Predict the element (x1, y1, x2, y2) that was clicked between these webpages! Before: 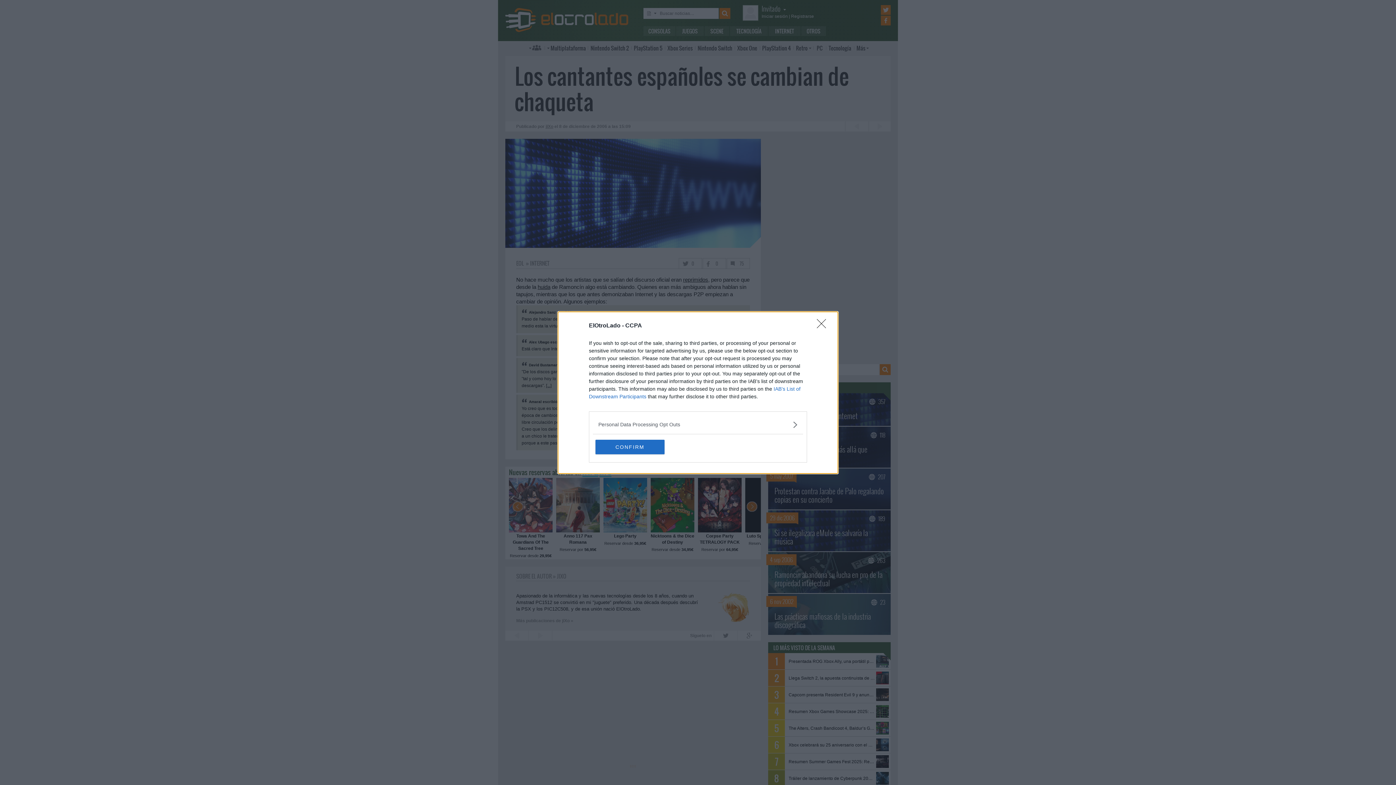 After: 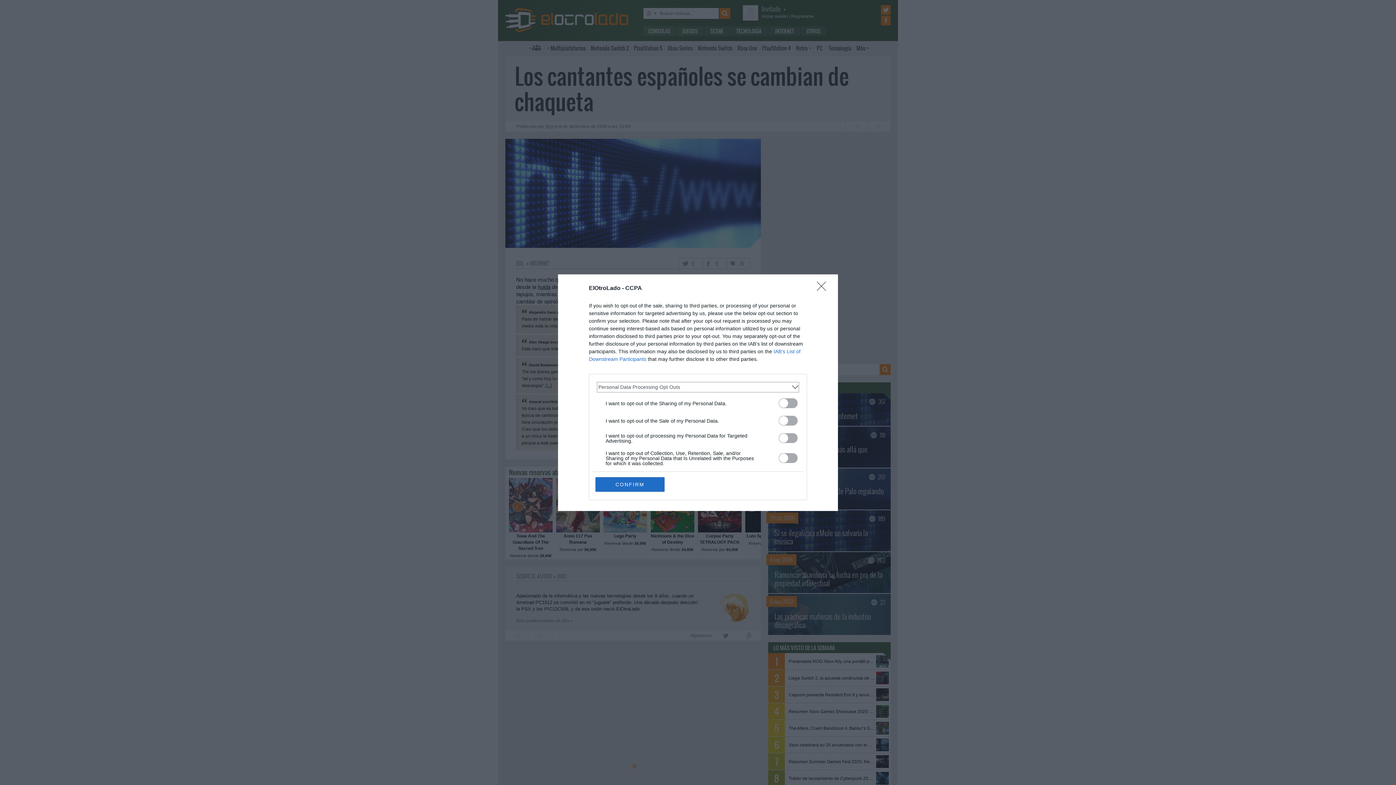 Action: label: Opt-Outs bbox: (598, 420, 797, 428)